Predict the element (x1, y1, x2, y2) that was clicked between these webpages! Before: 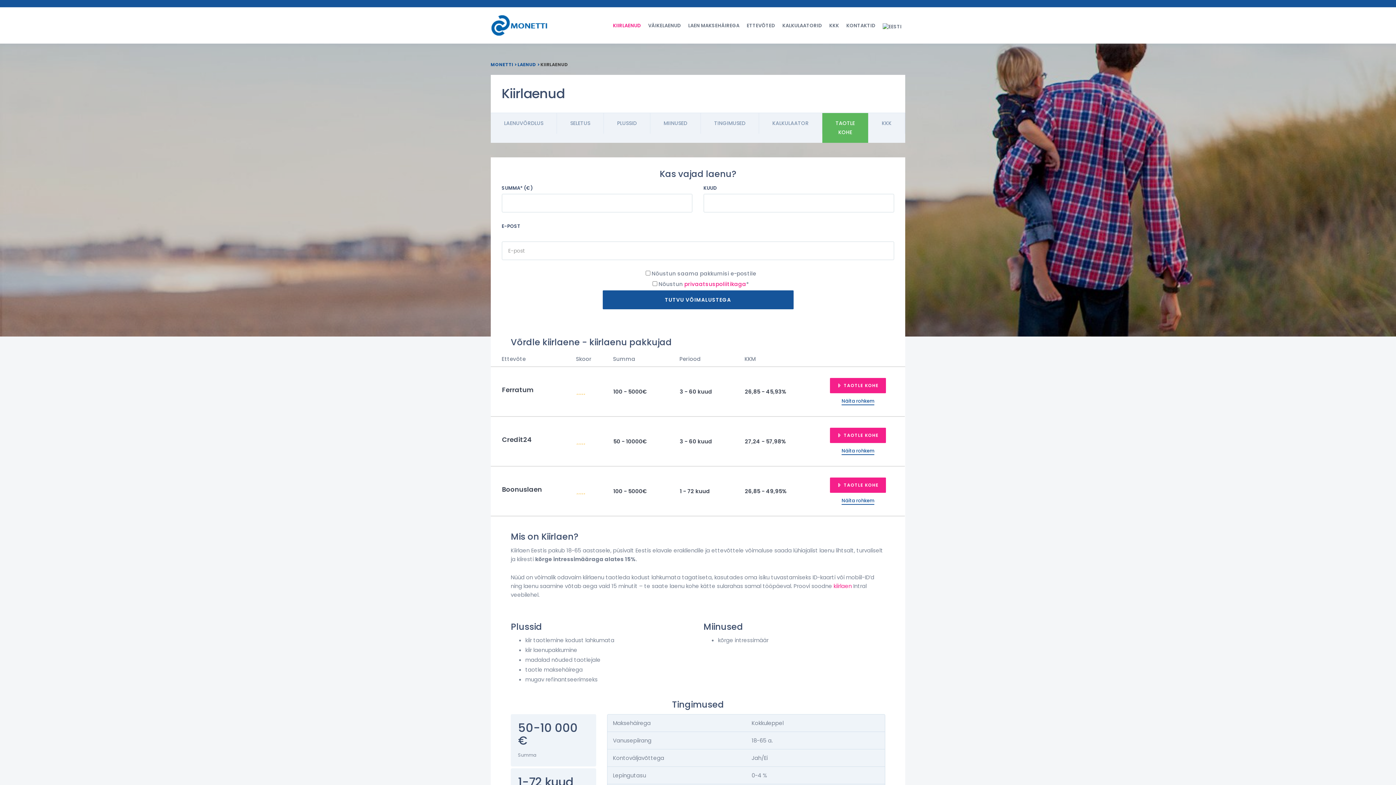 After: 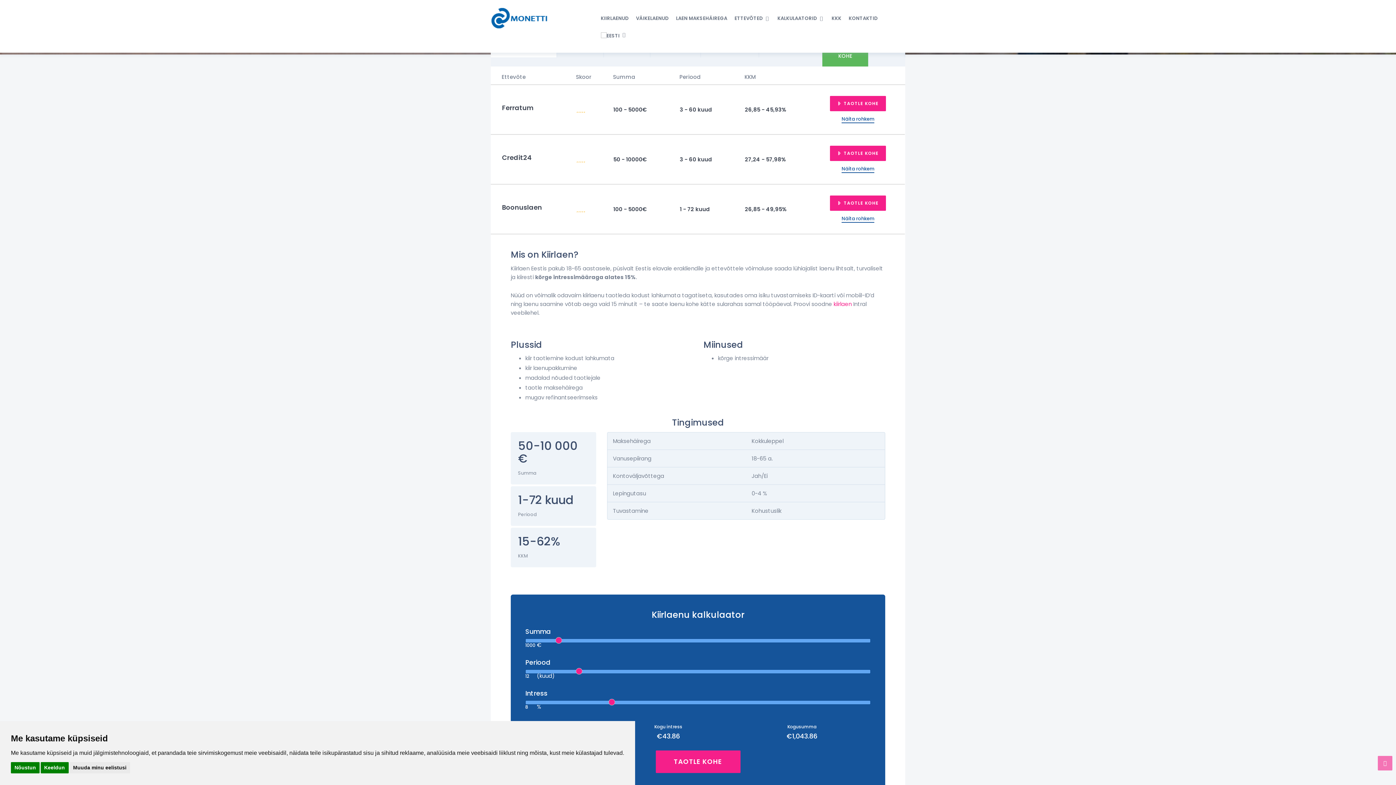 Action: bbox: (490, 113, 557, 133) label: LAENUVÕRDLUS